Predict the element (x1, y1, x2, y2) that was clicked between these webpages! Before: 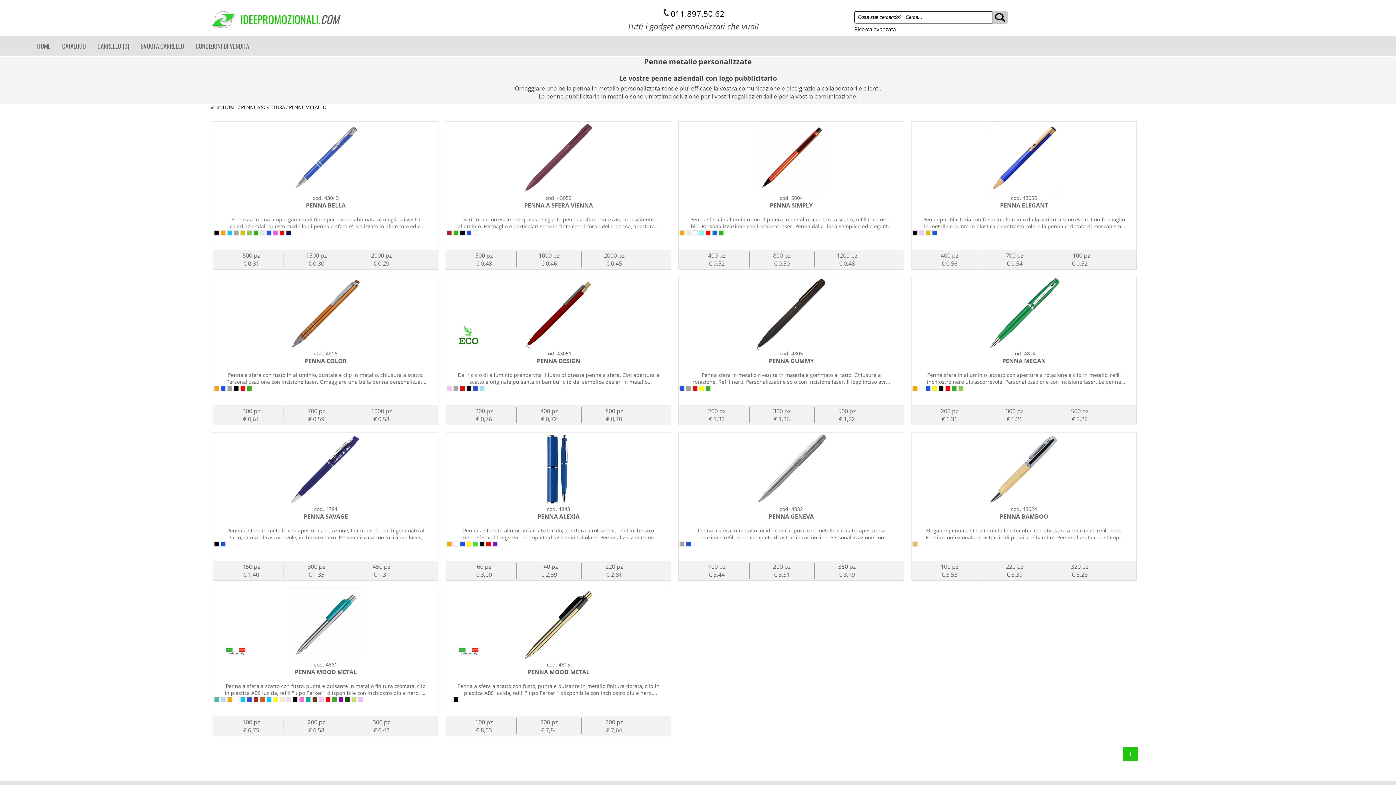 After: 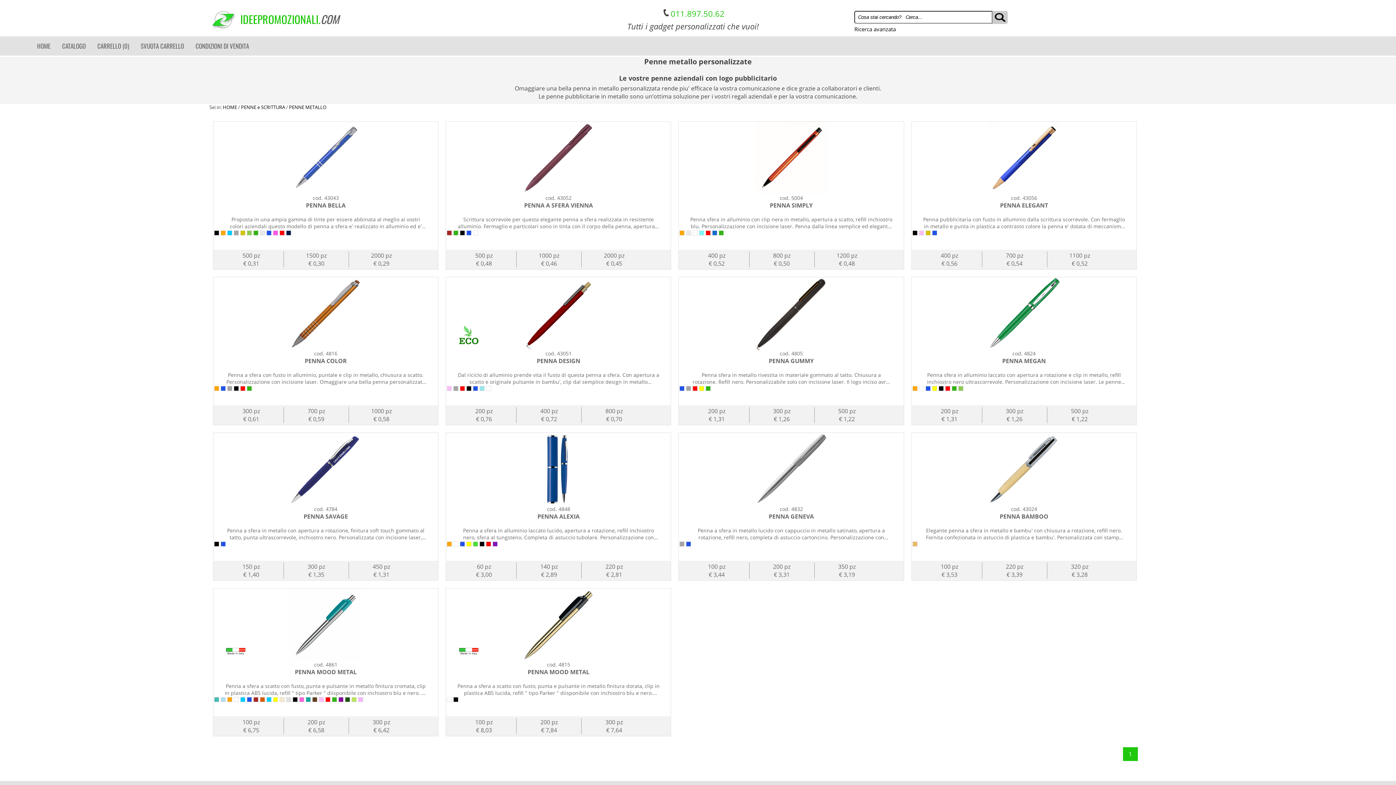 Action: bbox: (670, 8, 724, 18) label: 011.897.50.62